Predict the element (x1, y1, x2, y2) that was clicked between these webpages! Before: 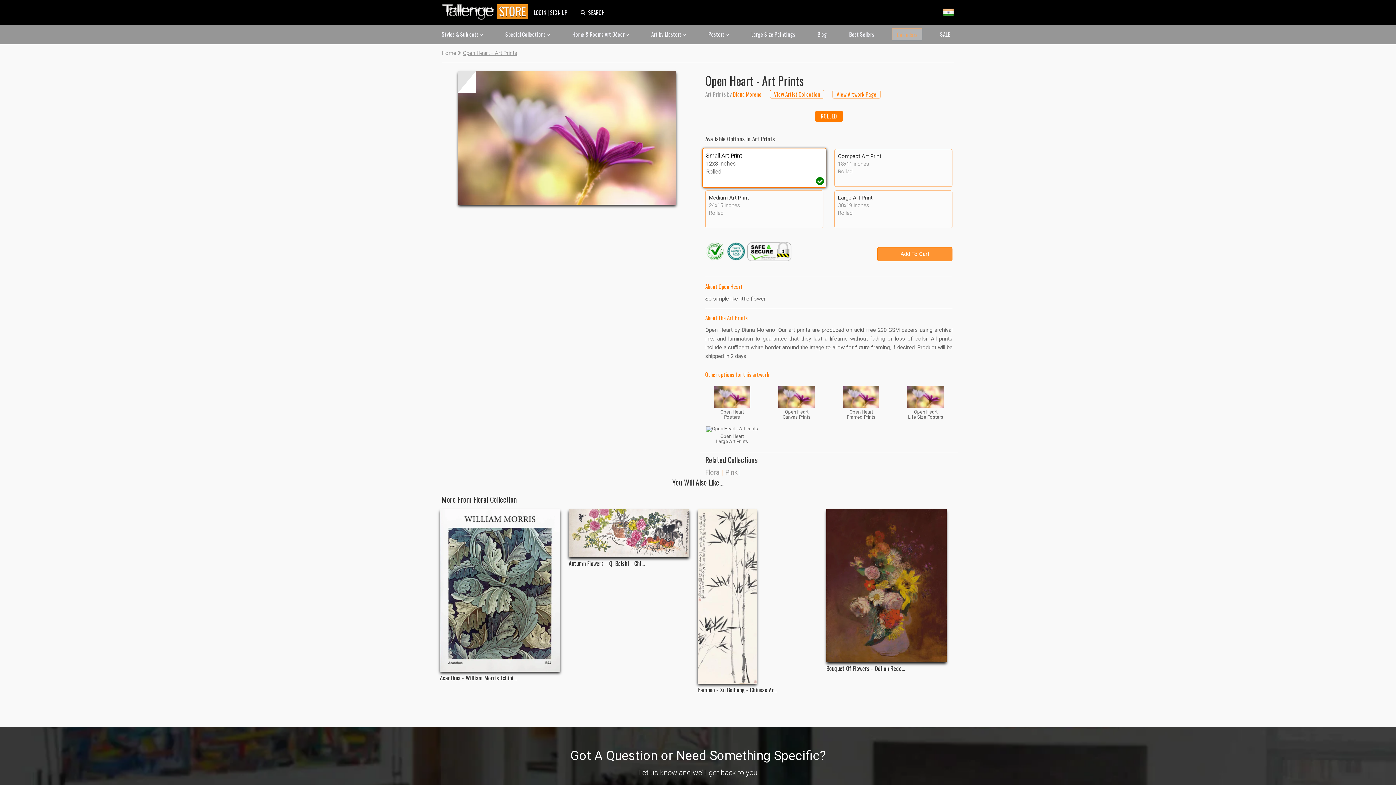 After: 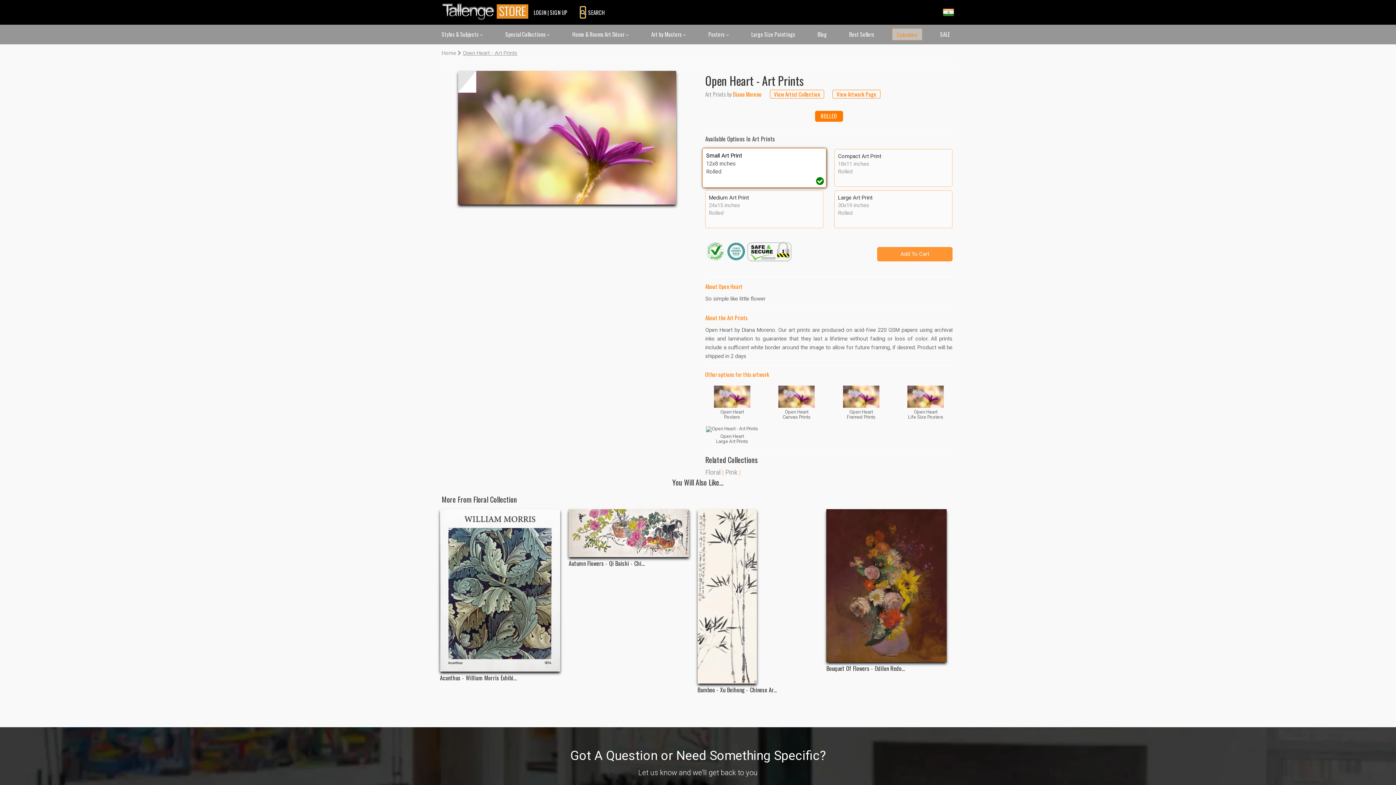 Action: bbox: (580, 6, 585, 17)